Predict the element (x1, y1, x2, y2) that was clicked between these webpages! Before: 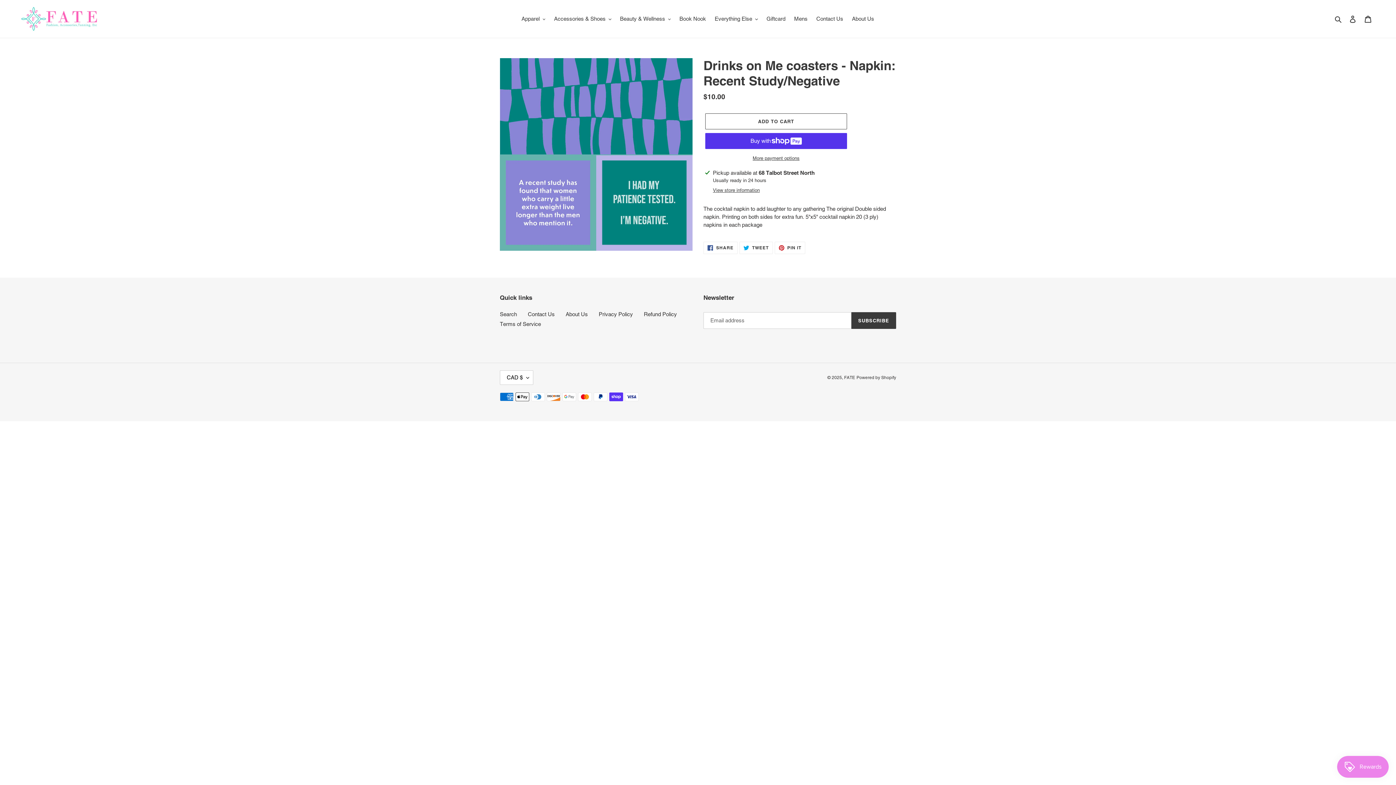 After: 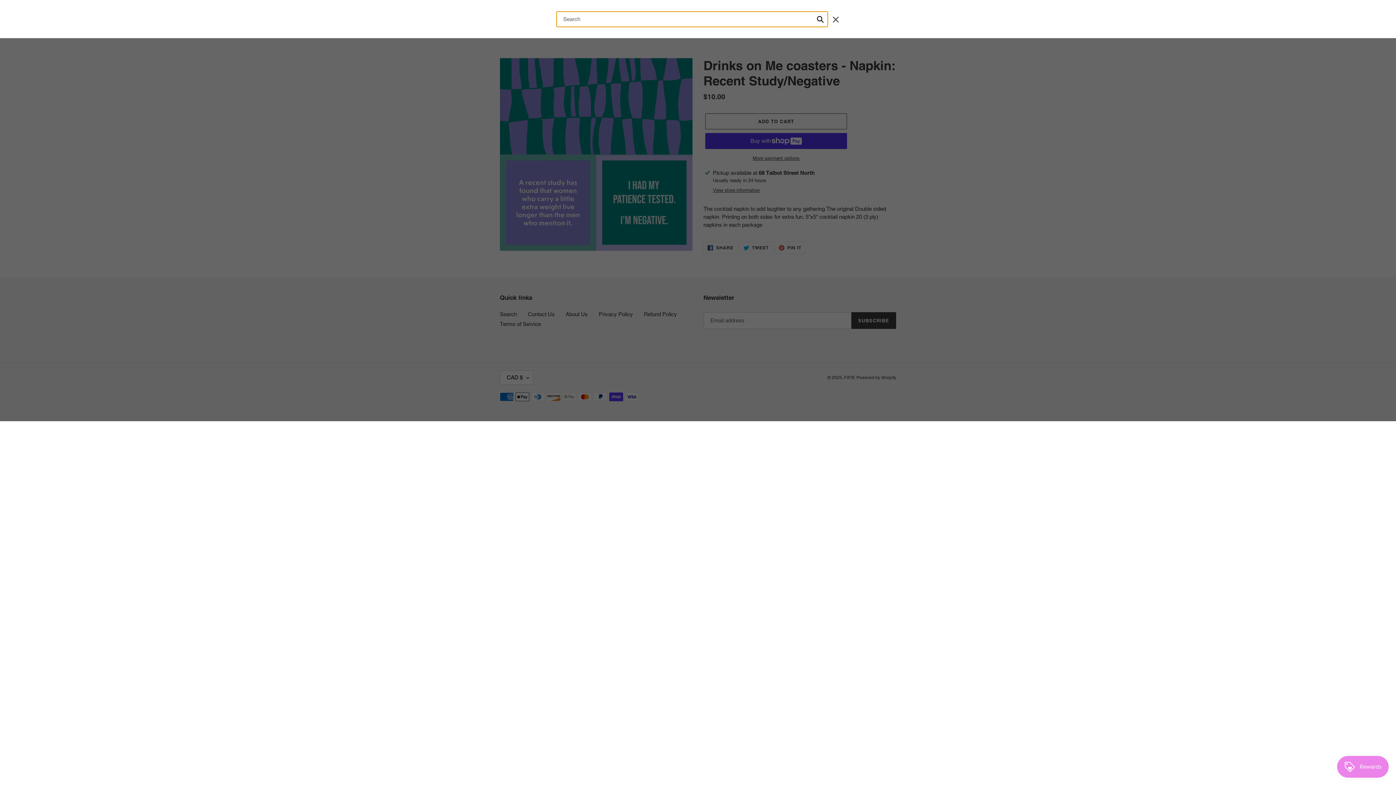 Action: label: Search bbox: (1332, 14, 1345, 23)